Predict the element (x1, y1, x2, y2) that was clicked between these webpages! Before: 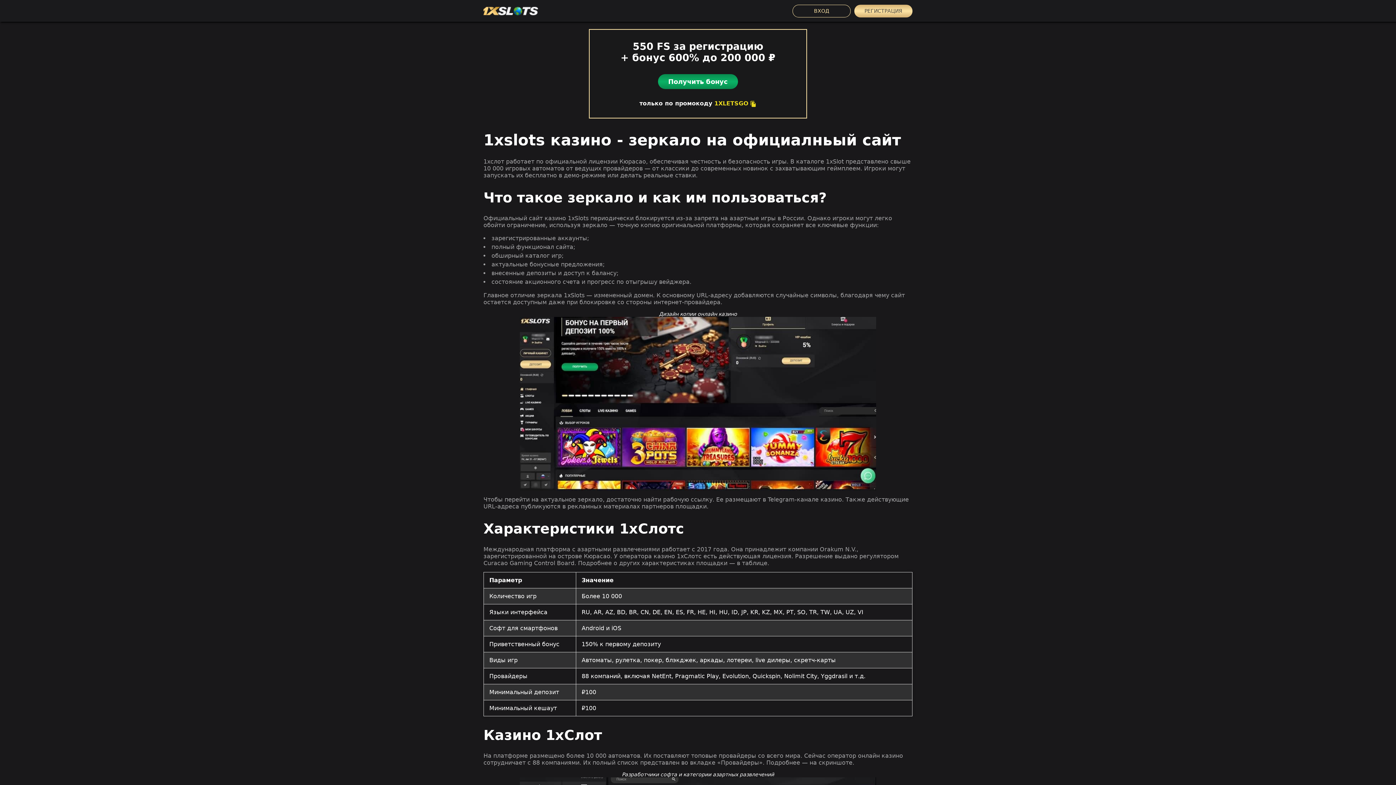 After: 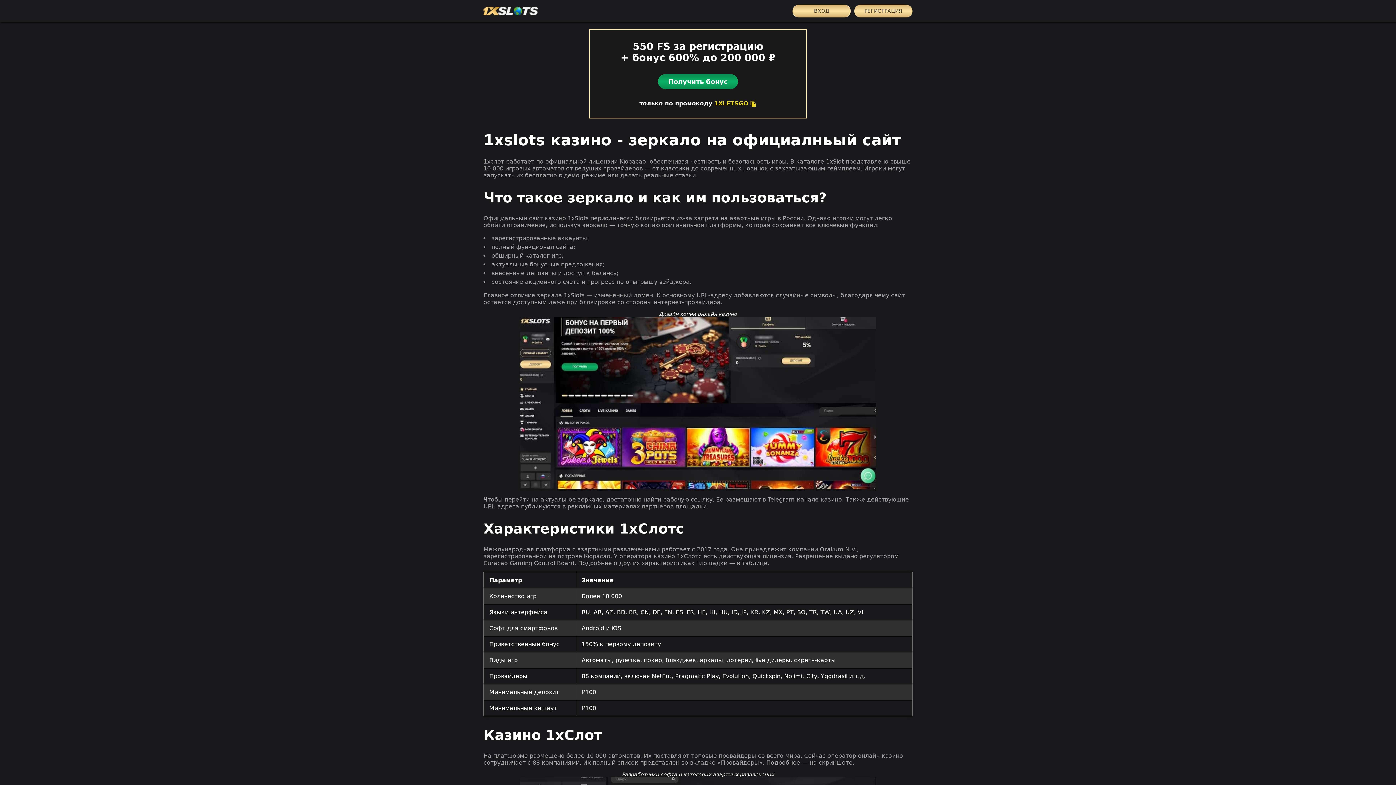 Action: label: ВХОД bbox: (792, 4, 850, 17)